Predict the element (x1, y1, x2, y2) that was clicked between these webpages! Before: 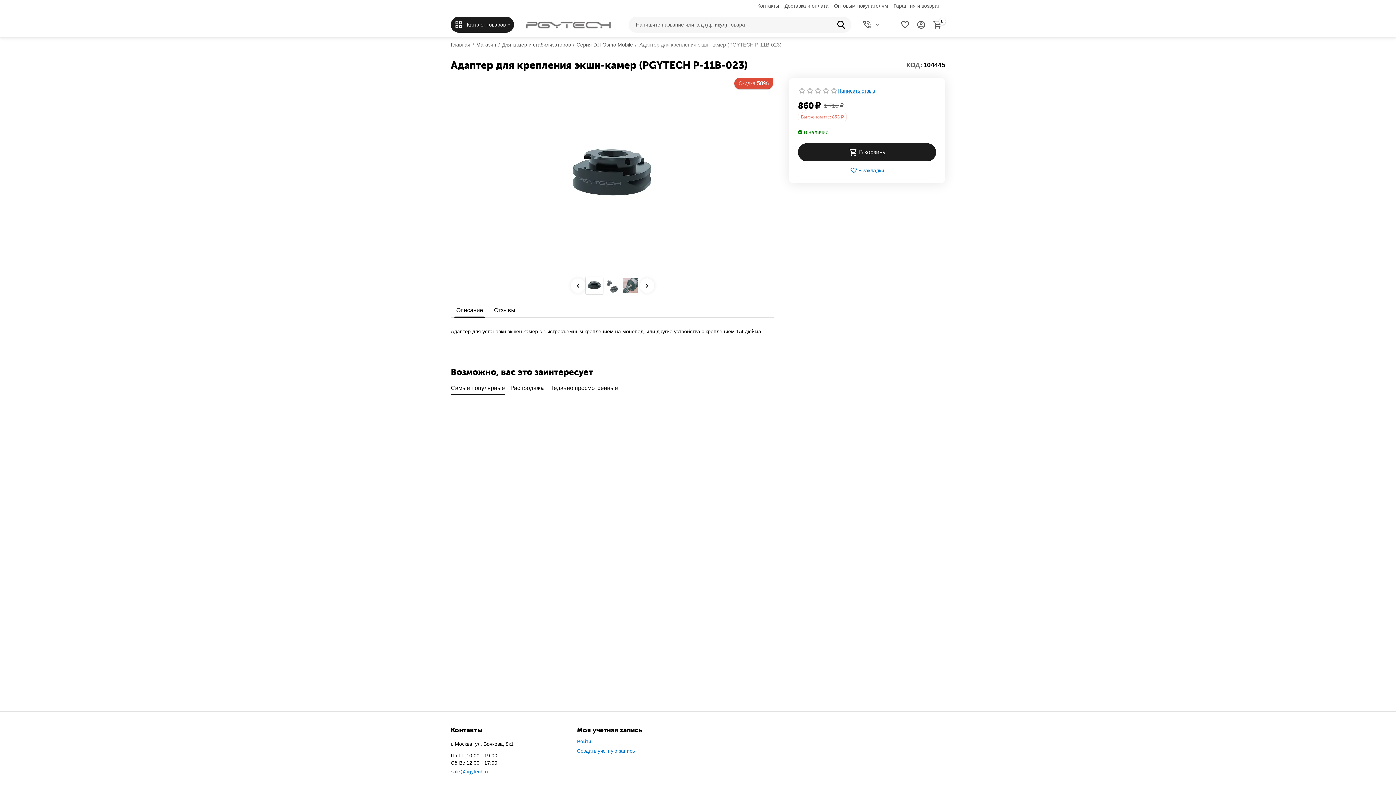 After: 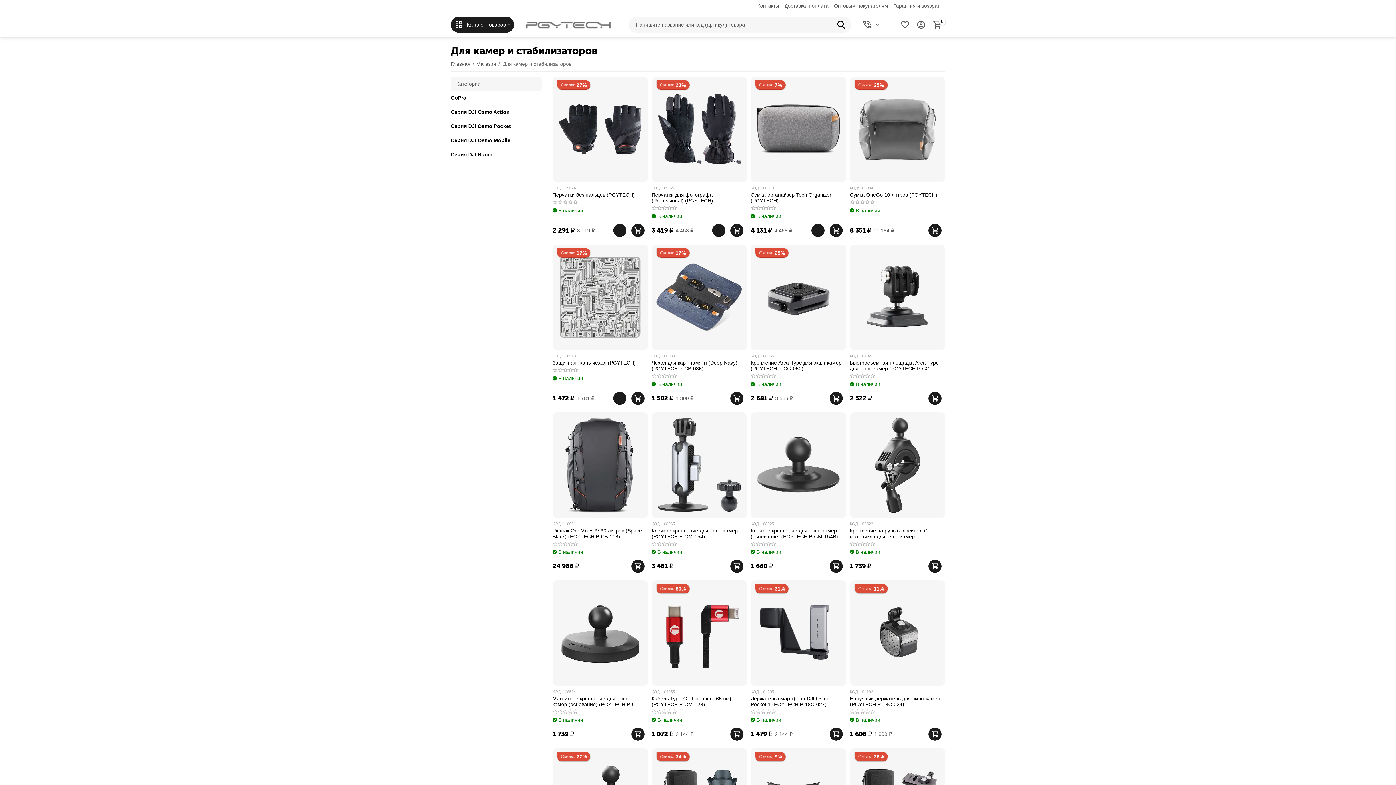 Action: bbox: (502, 39, 570, 50) label: Для камер и стабилизаторов